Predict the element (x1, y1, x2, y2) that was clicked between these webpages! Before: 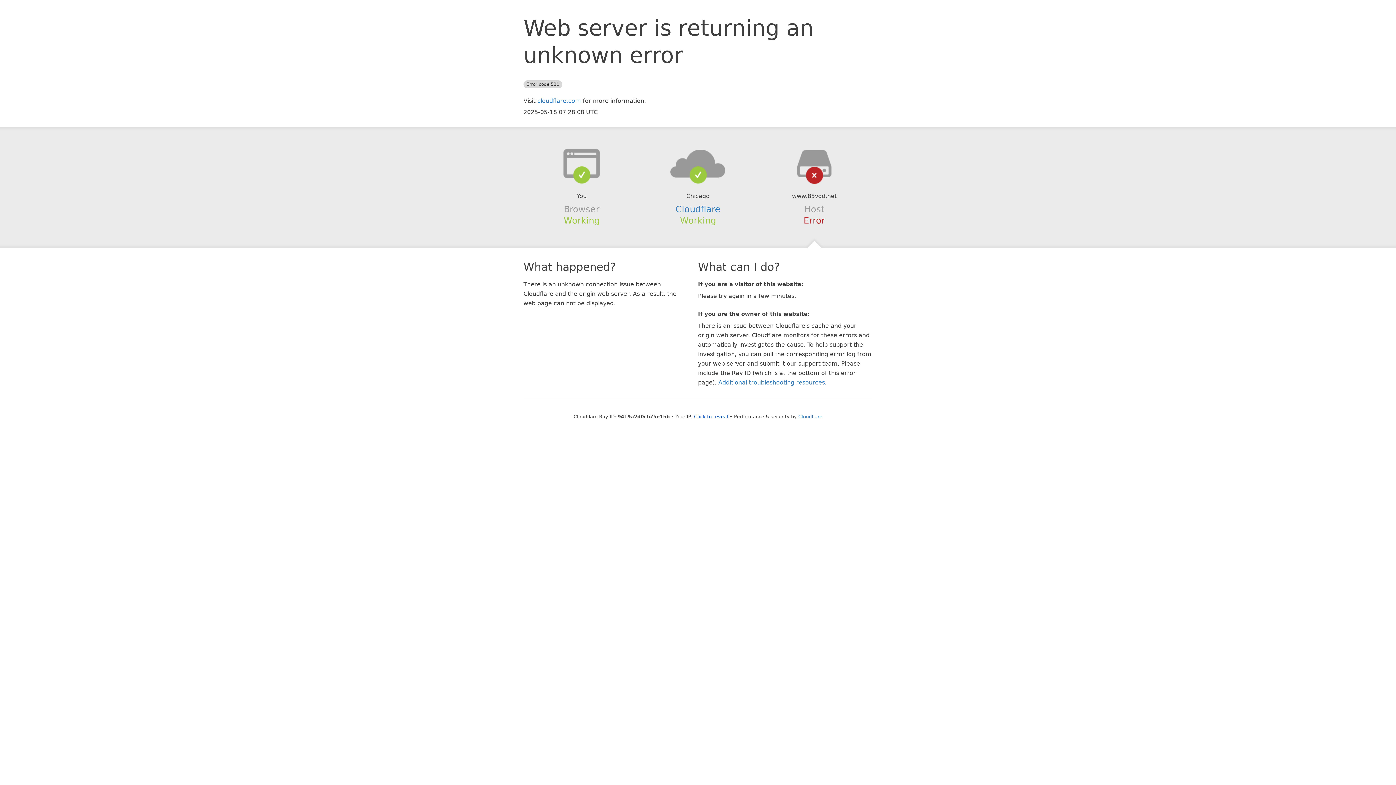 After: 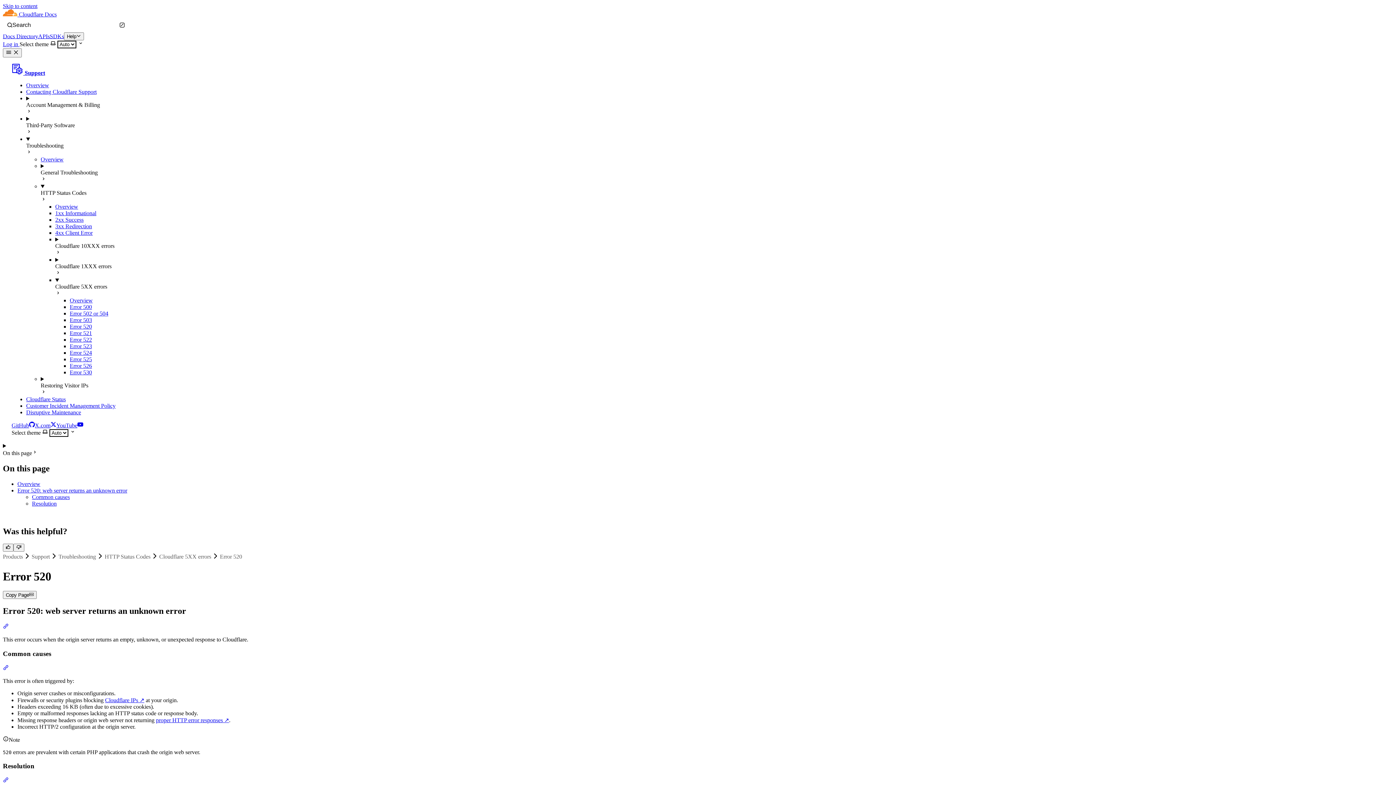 Action: bbox: (718, 379, 825, 386) label: Additional troubleshooting resources